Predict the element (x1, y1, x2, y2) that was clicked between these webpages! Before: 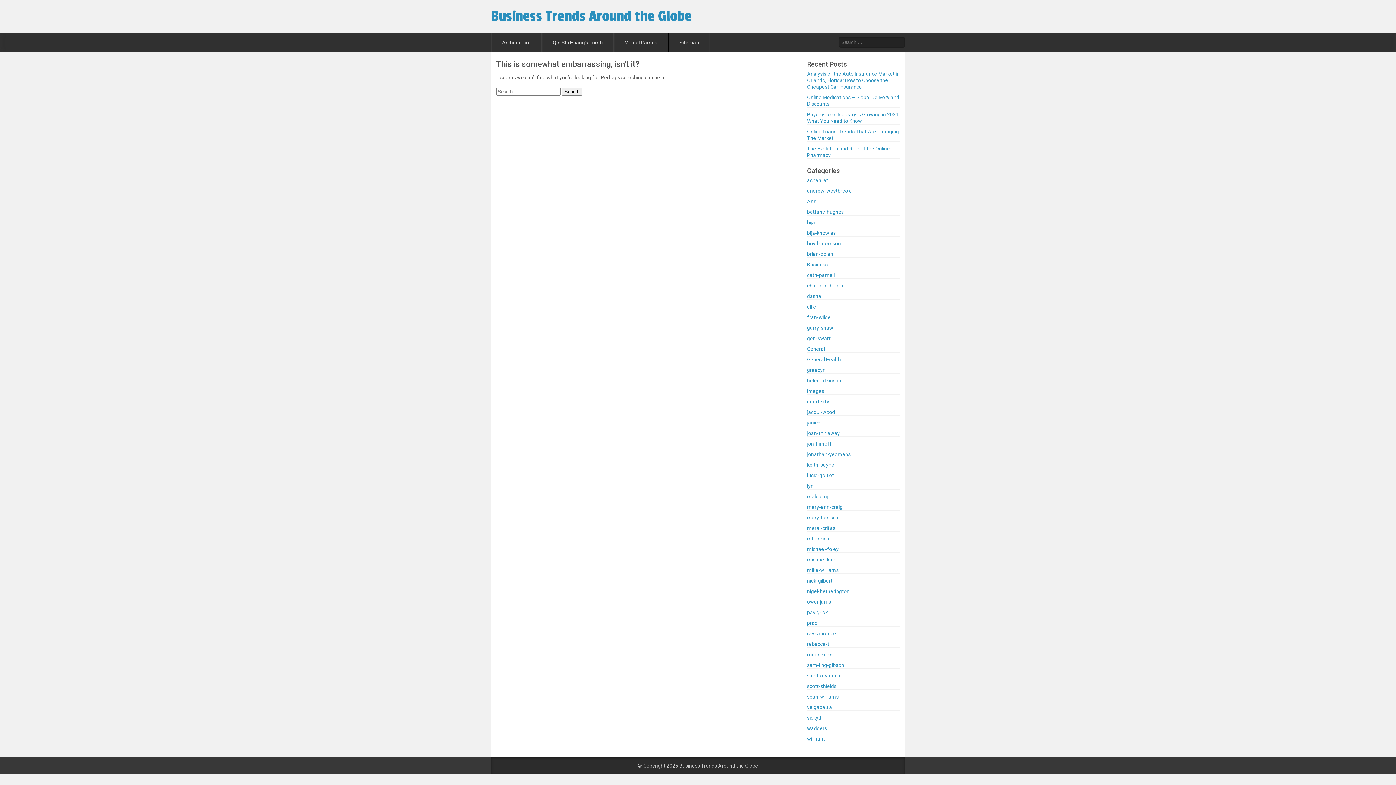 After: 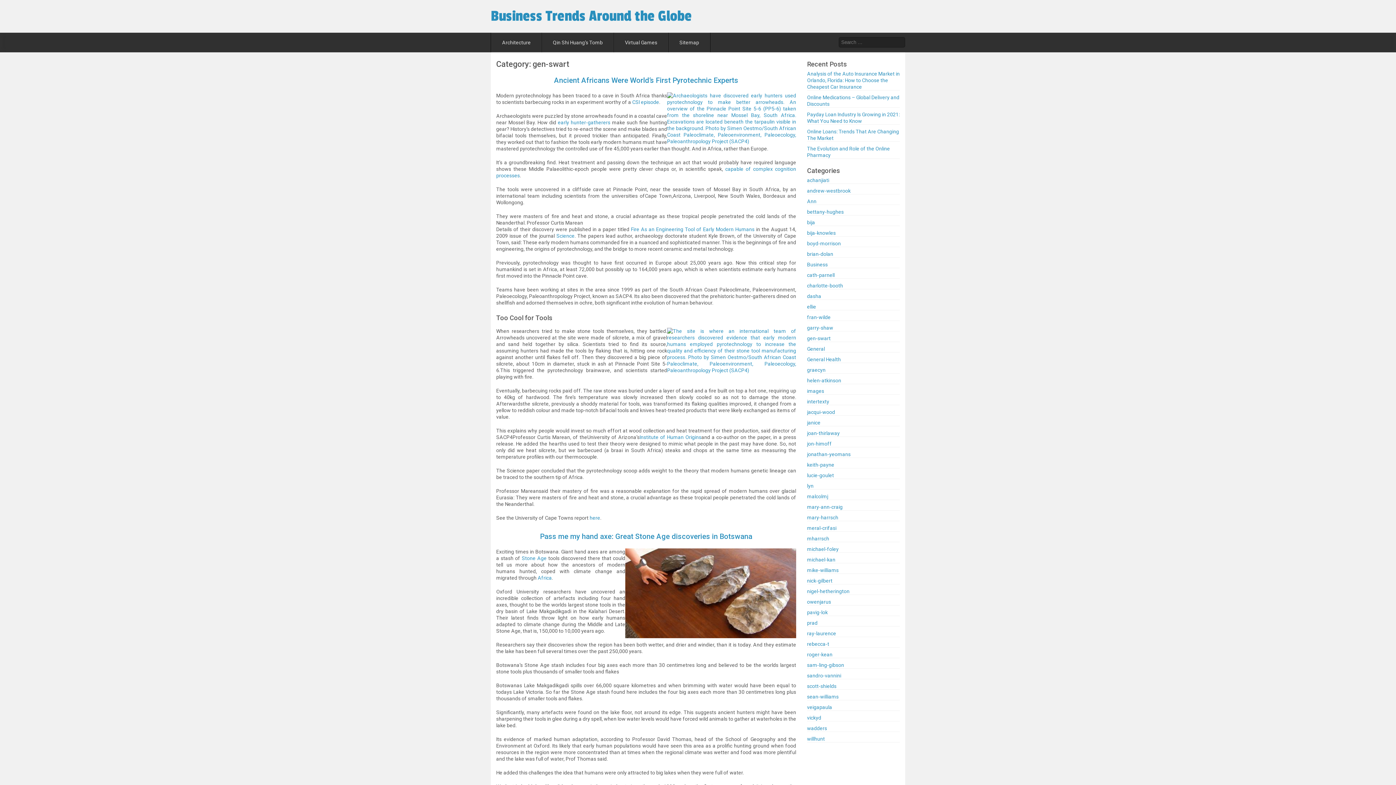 Action: bbox: (807, 335, 830, 341) label: gen-swart